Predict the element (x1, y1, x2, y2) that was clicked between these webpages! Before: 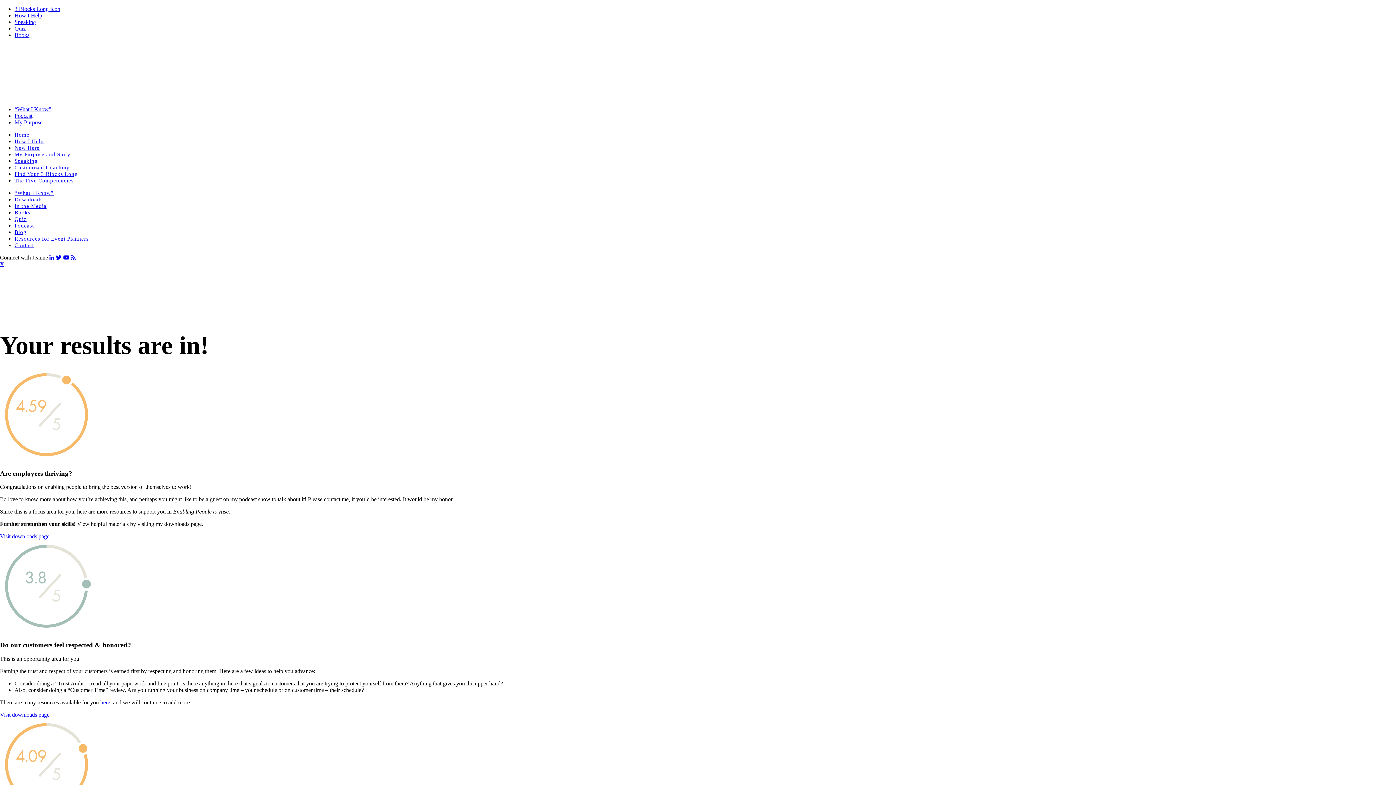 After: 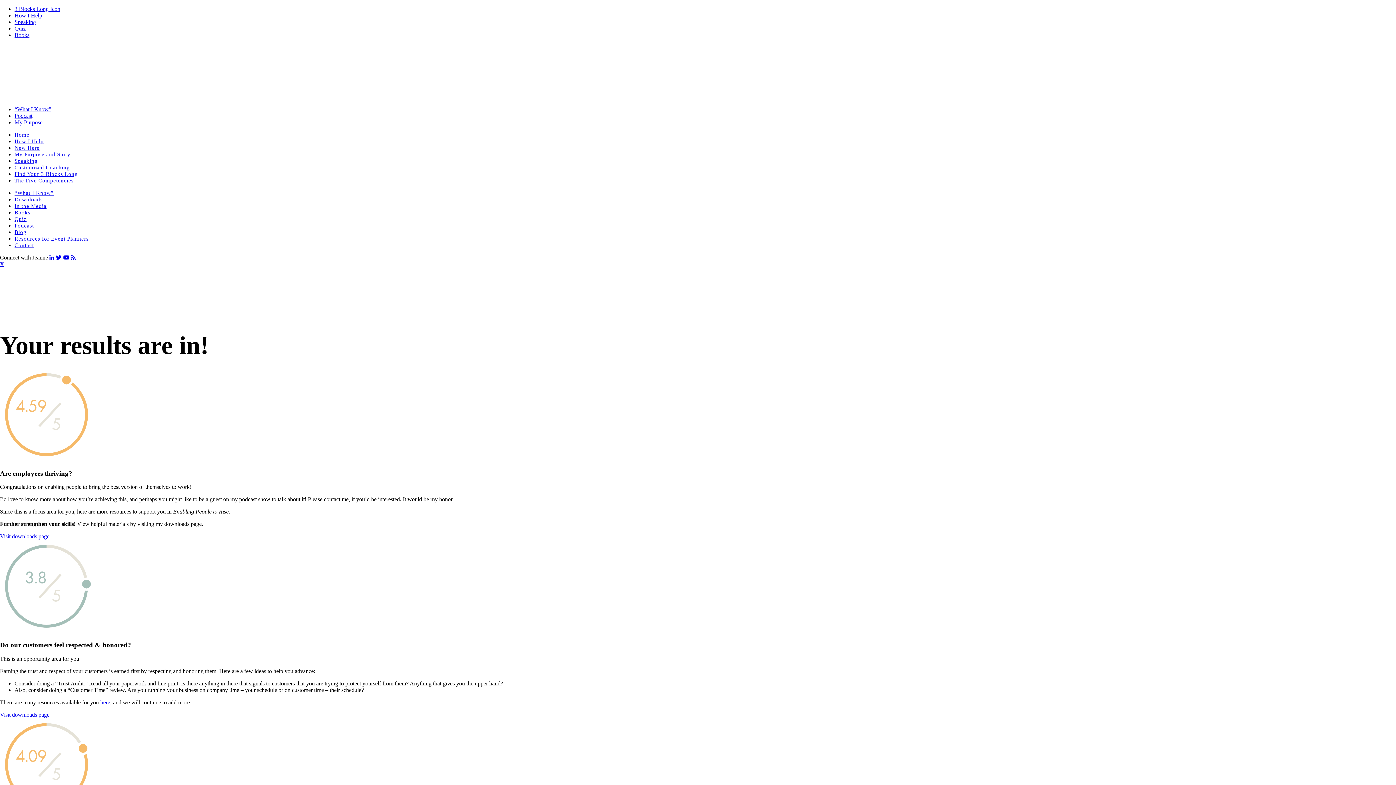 Action: bbox: (0, 261, 4, 267) label: X